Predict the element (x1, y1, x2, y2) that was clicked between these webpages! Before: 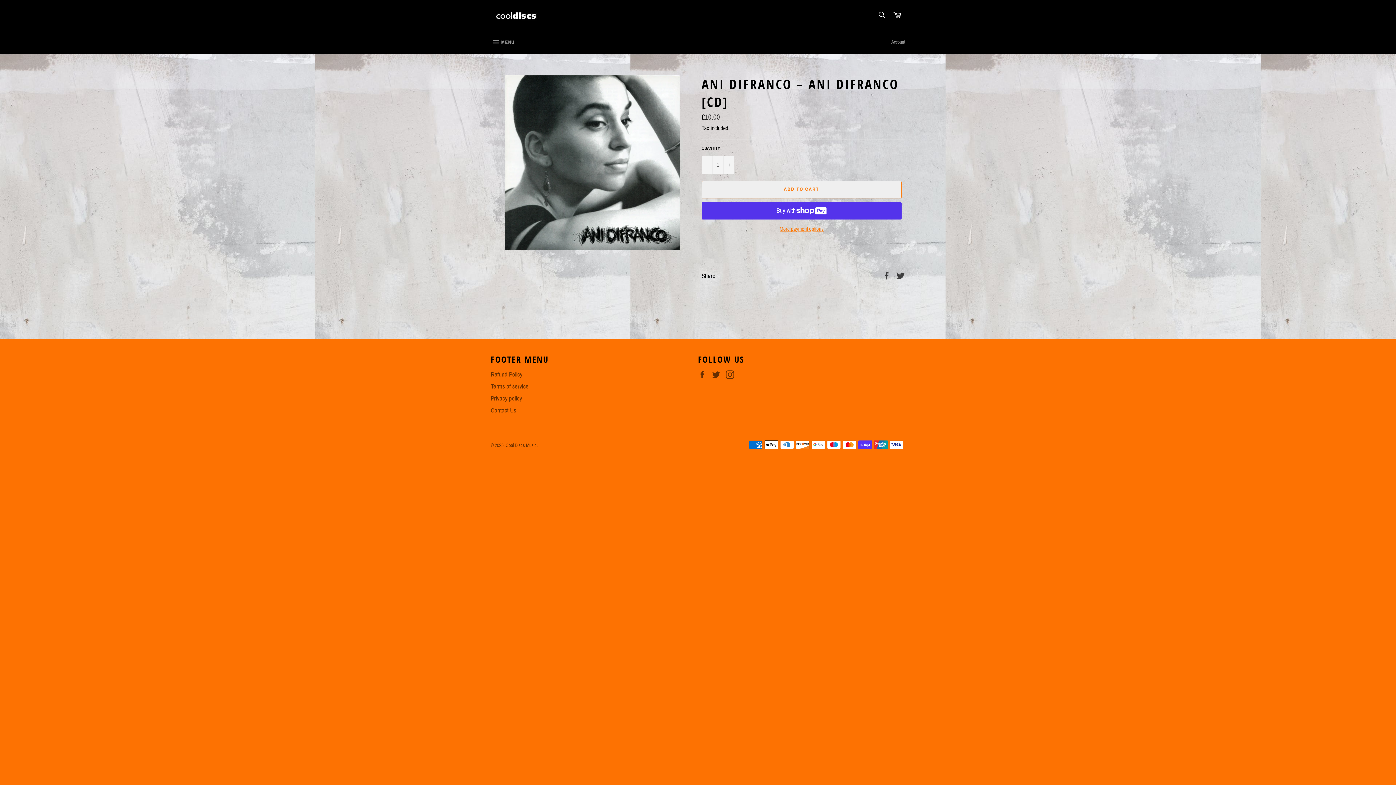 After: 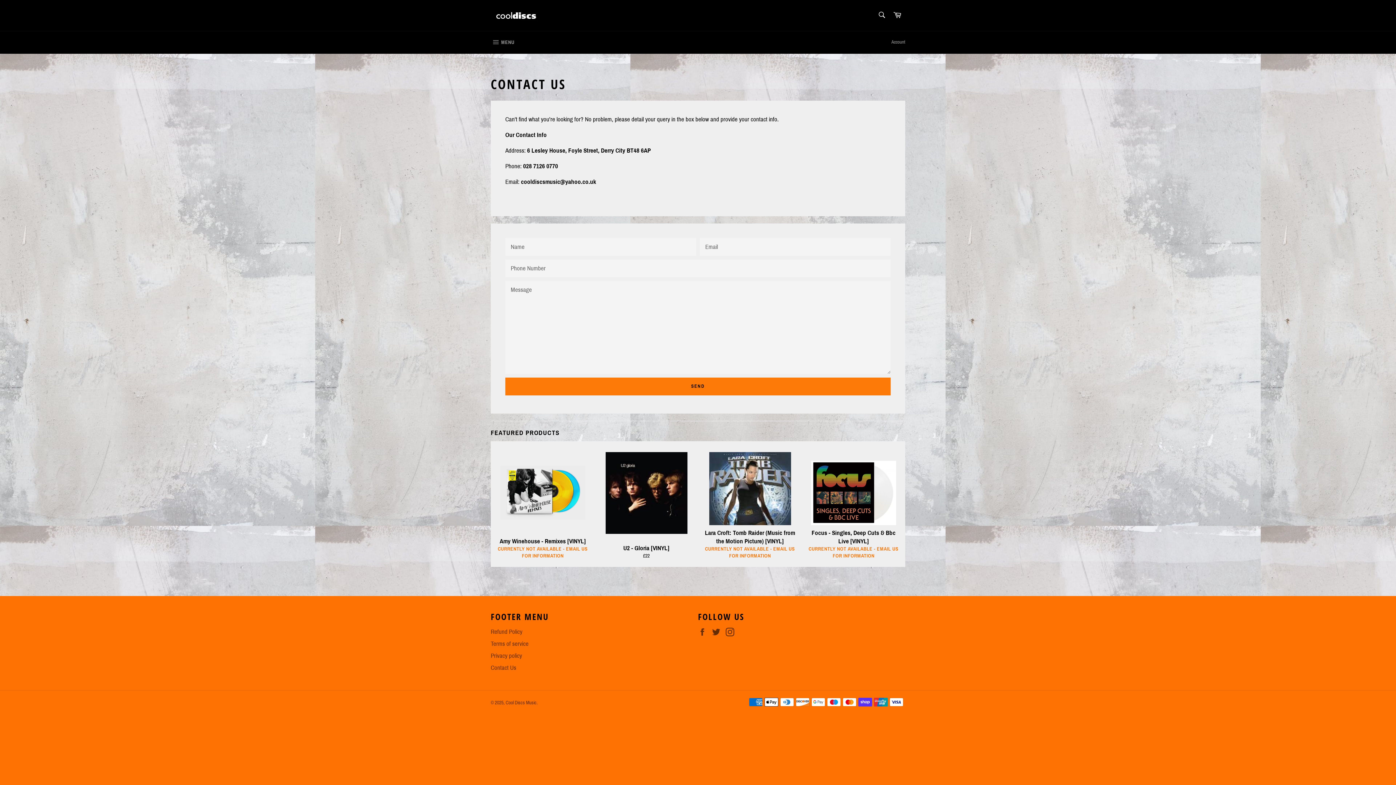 Action: label: Contact Us bbox: (490, 407, 516, 414)